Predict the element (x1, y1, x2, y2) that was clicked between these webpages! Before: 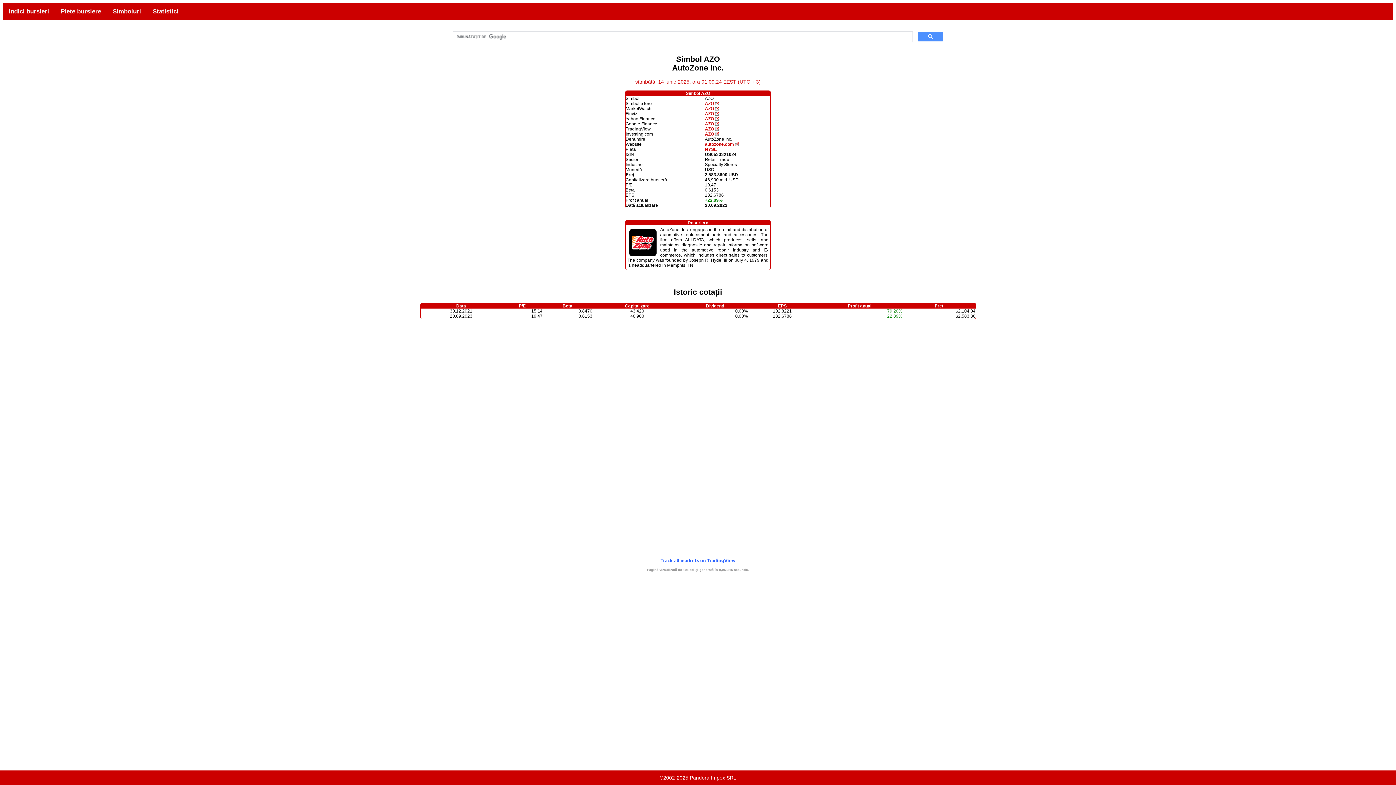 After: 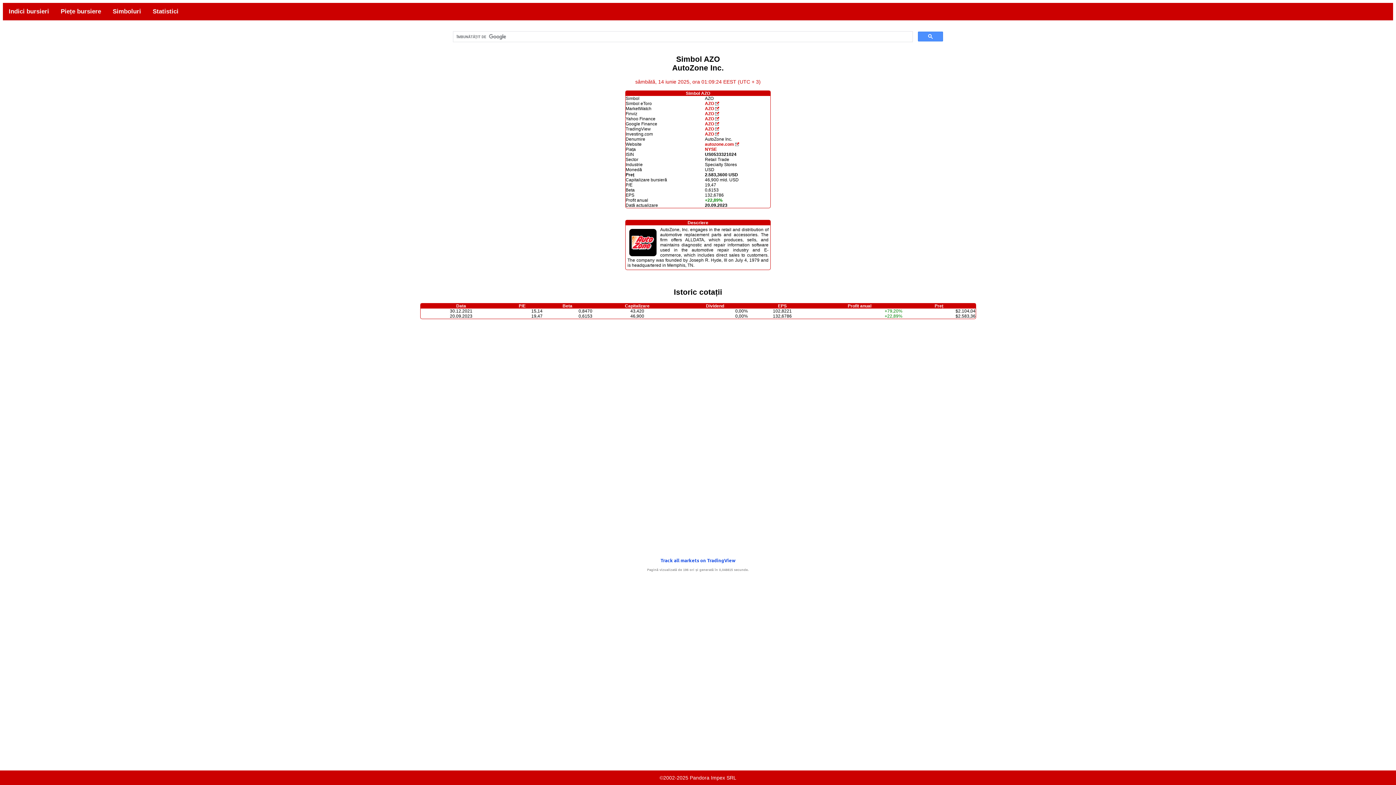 Action: label: Track all markets on TradingView bbox: (660, 557, 735, 563)